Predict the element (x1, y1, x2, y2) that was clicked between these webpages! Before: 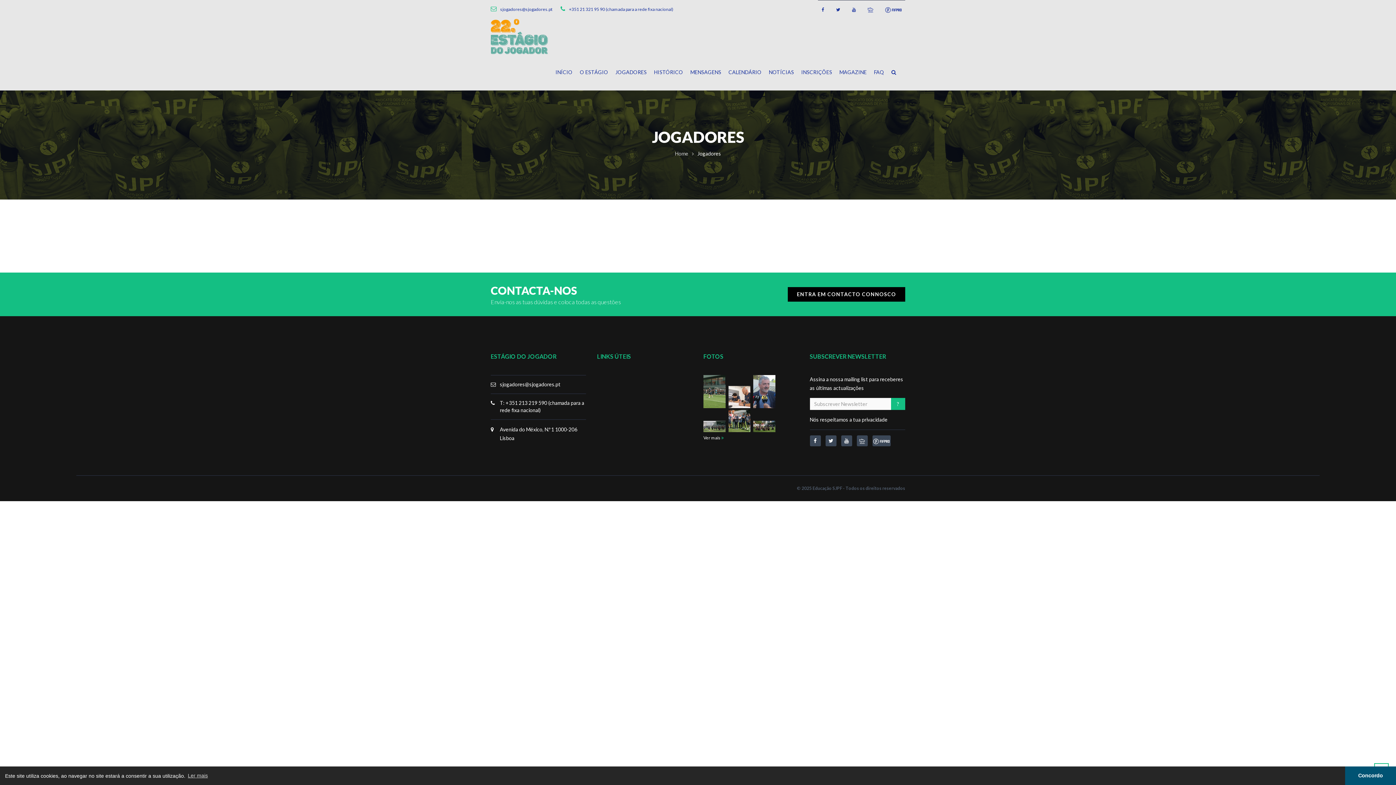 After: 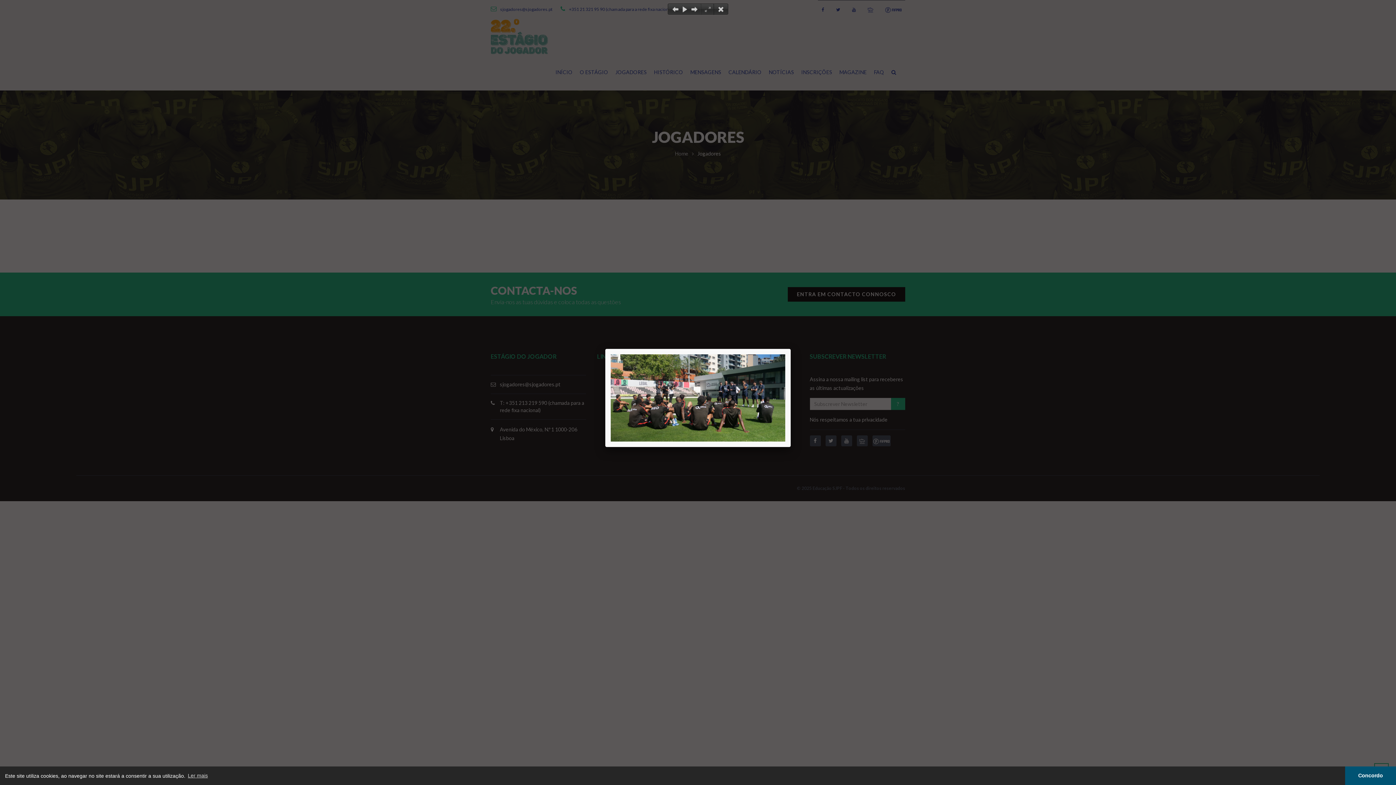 Action: bbox: (753, 421, 777, 432)